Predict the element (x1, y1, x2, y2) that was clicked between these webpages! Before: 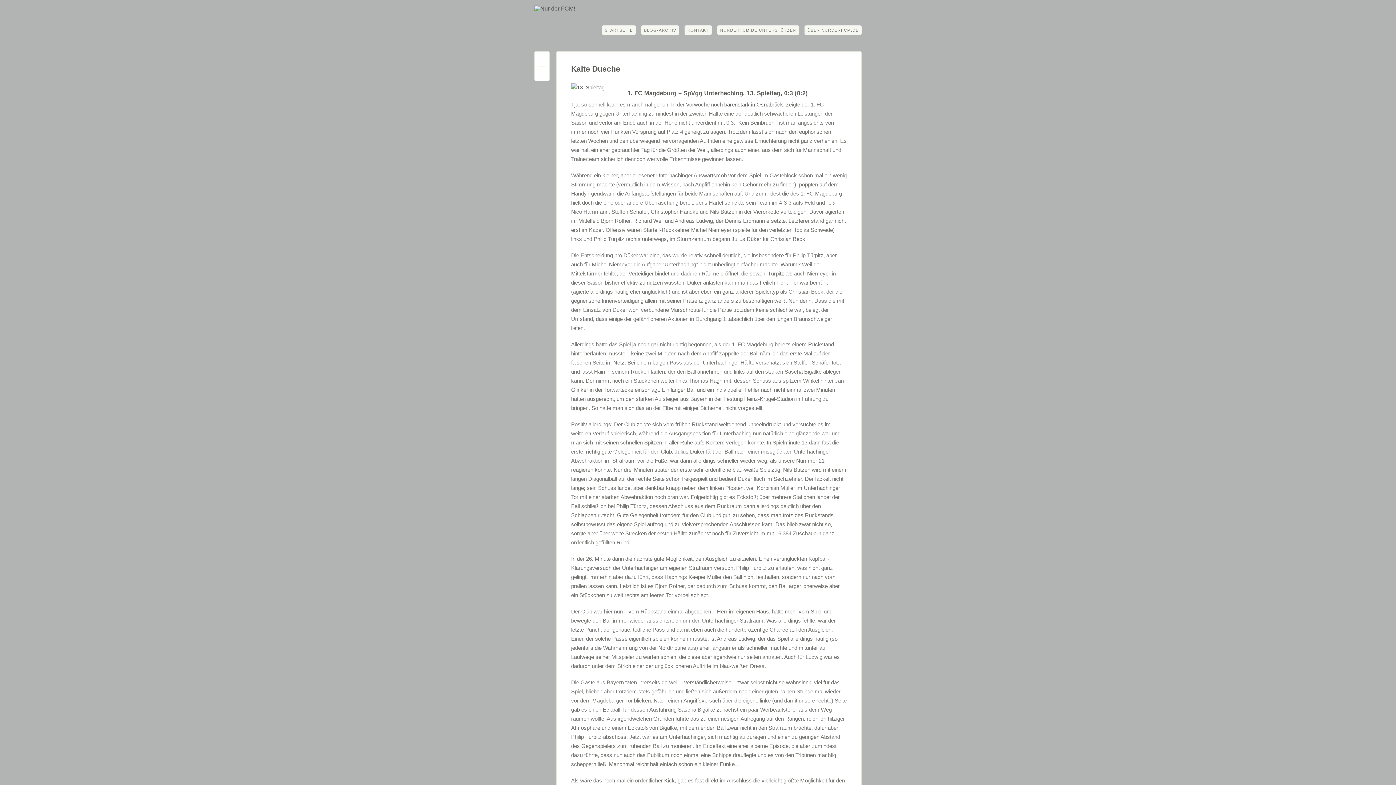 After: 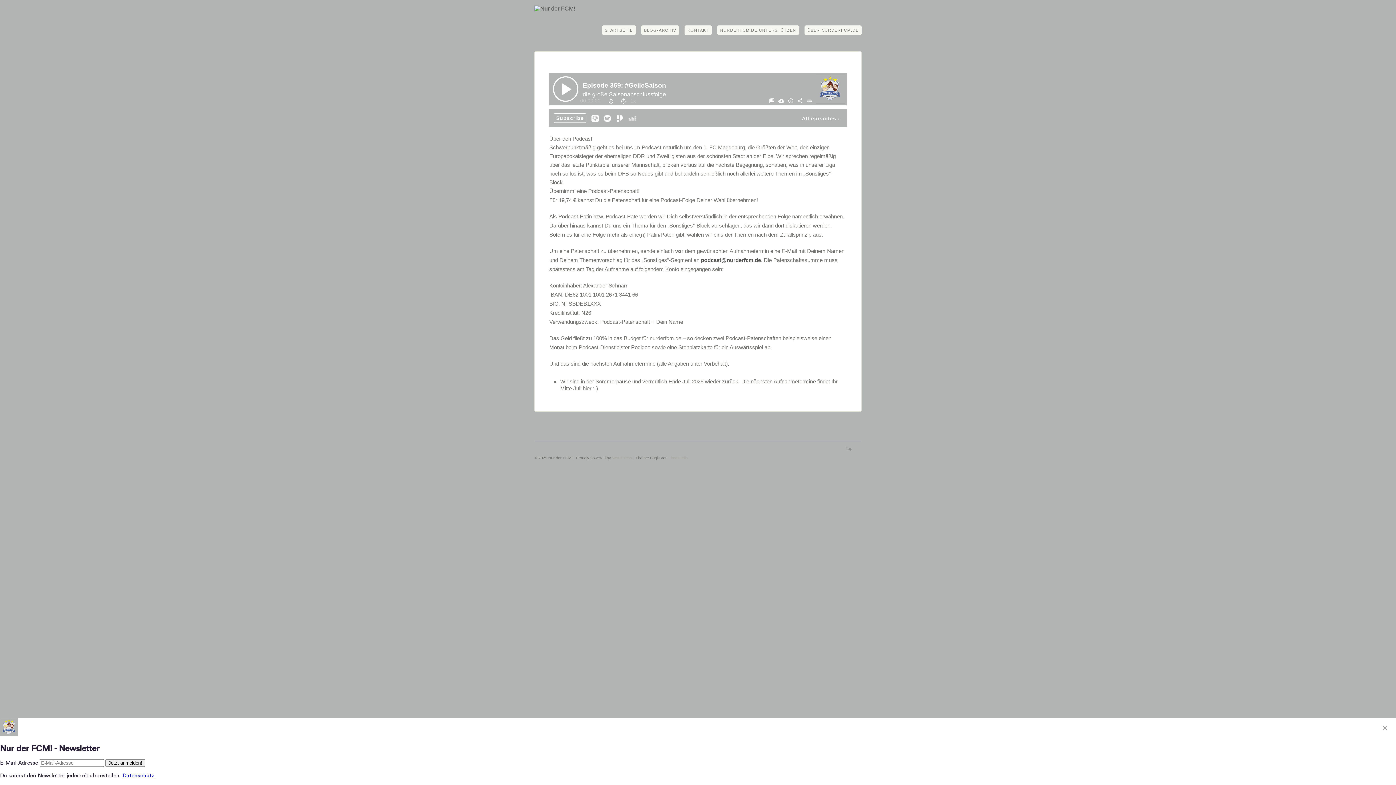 Action: bbox: (534, 5, 575, 11)